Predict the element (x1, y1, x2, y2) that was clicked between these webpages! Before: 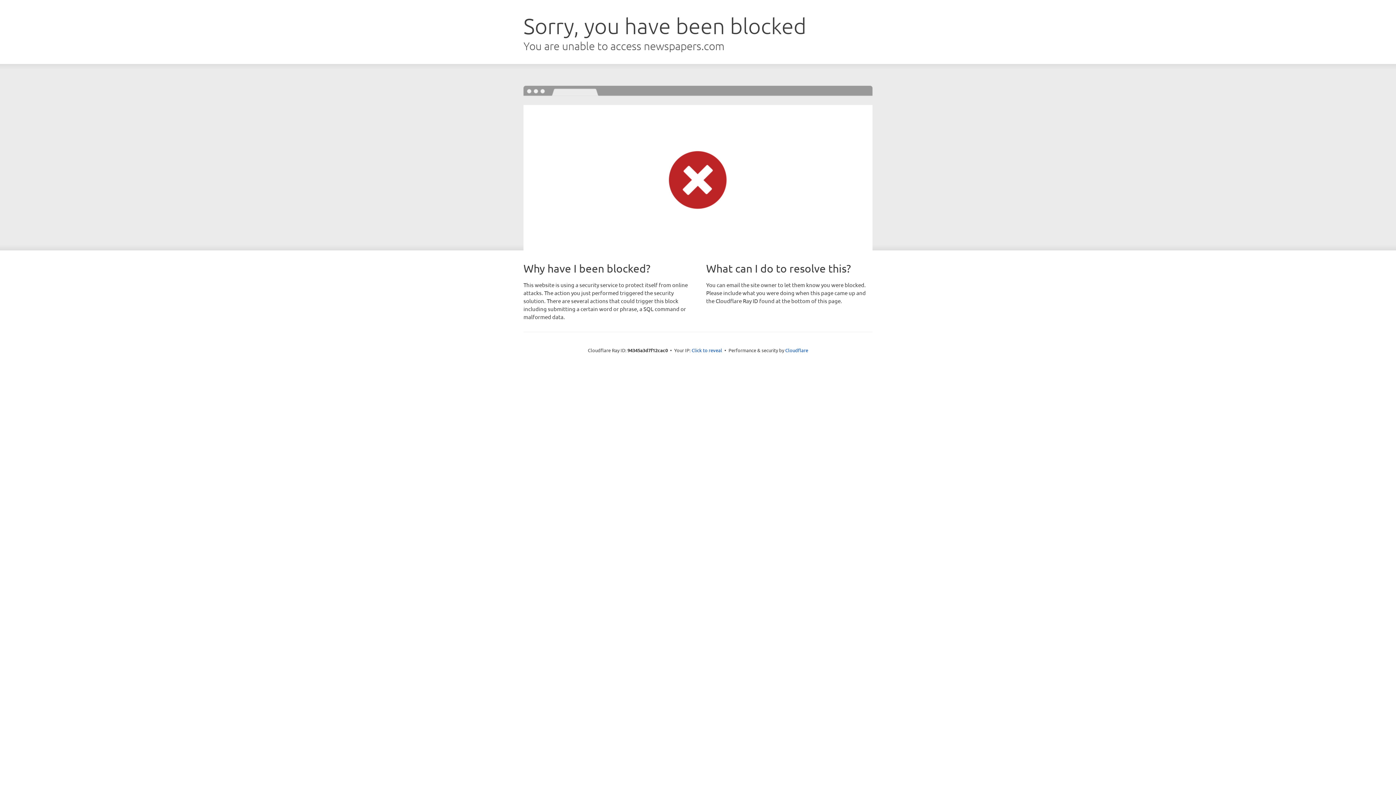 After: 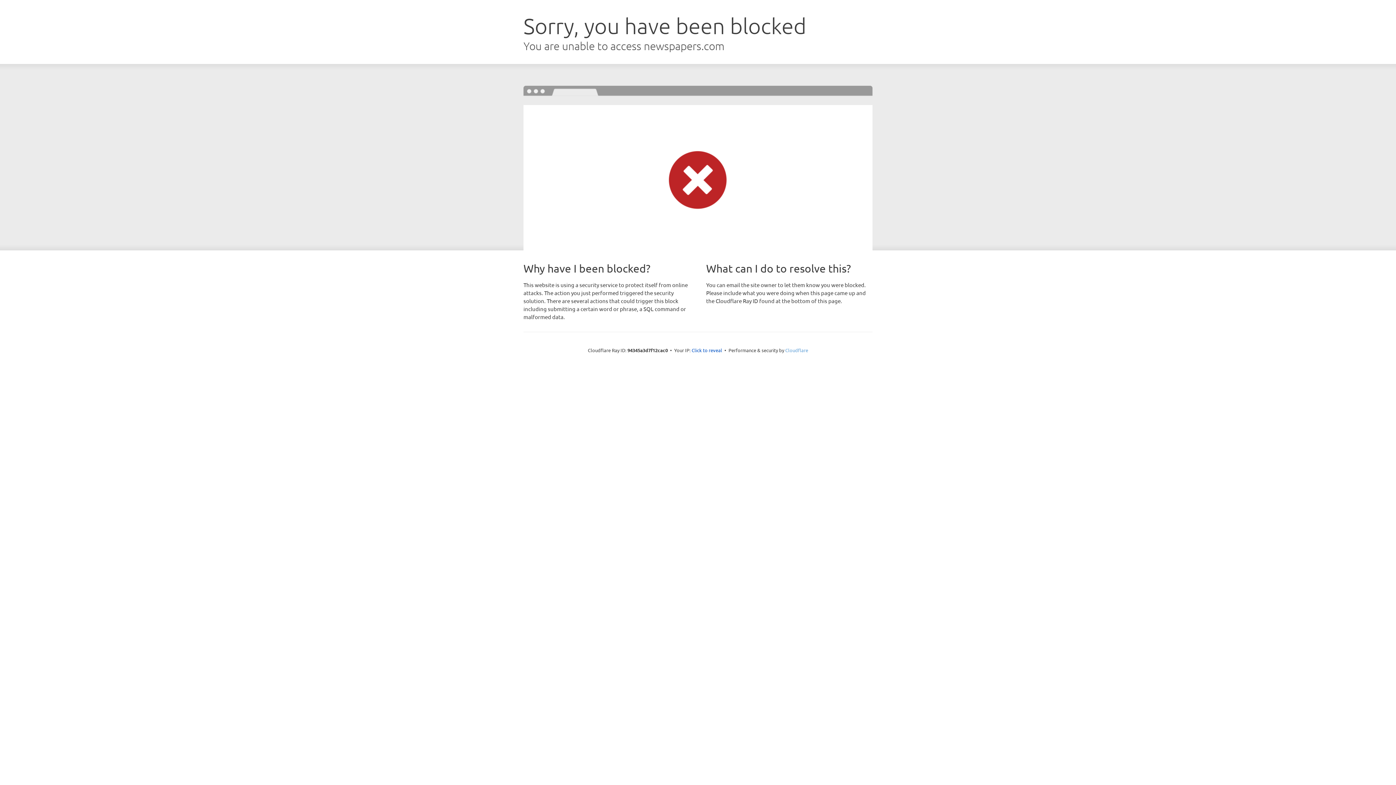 Action: label: Cloudflare bbox: (785, 347, 808, 353)